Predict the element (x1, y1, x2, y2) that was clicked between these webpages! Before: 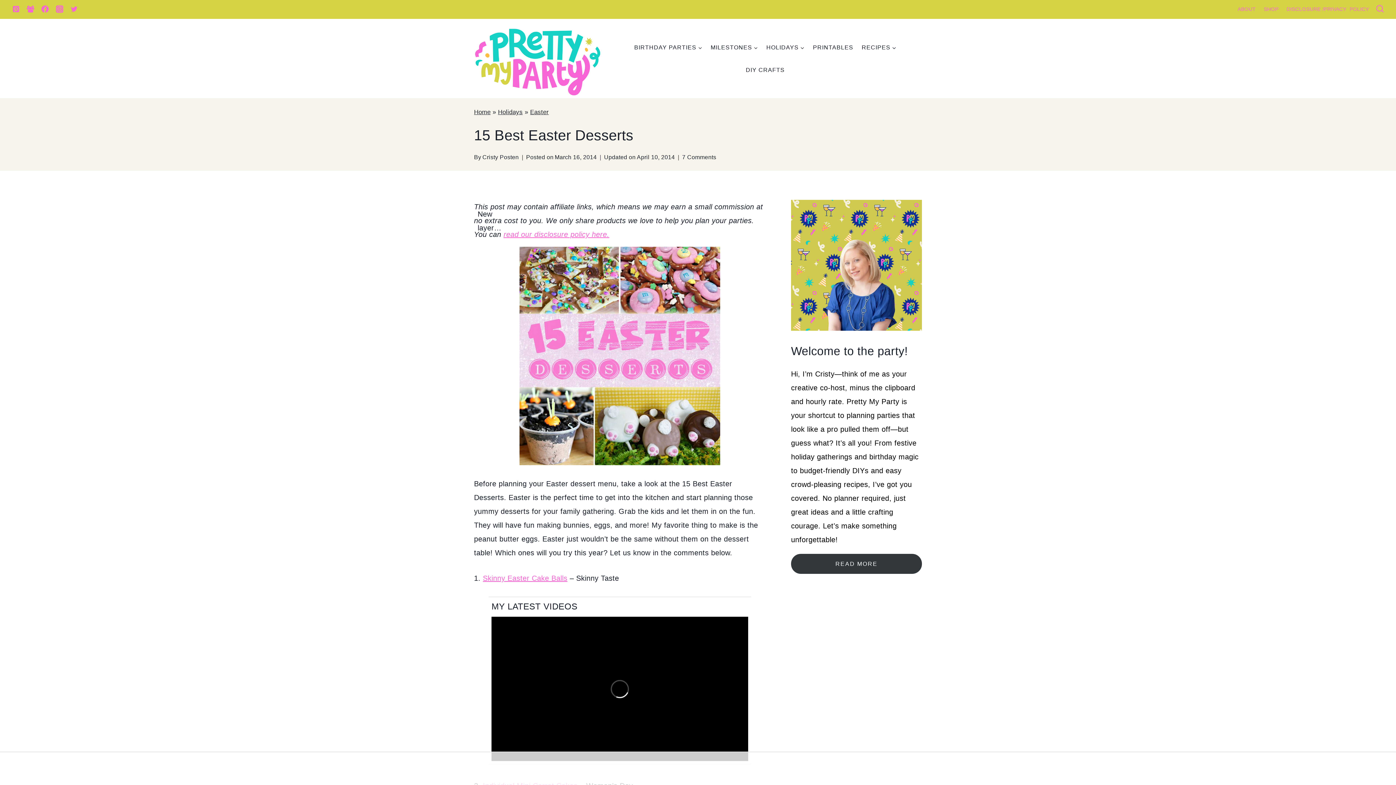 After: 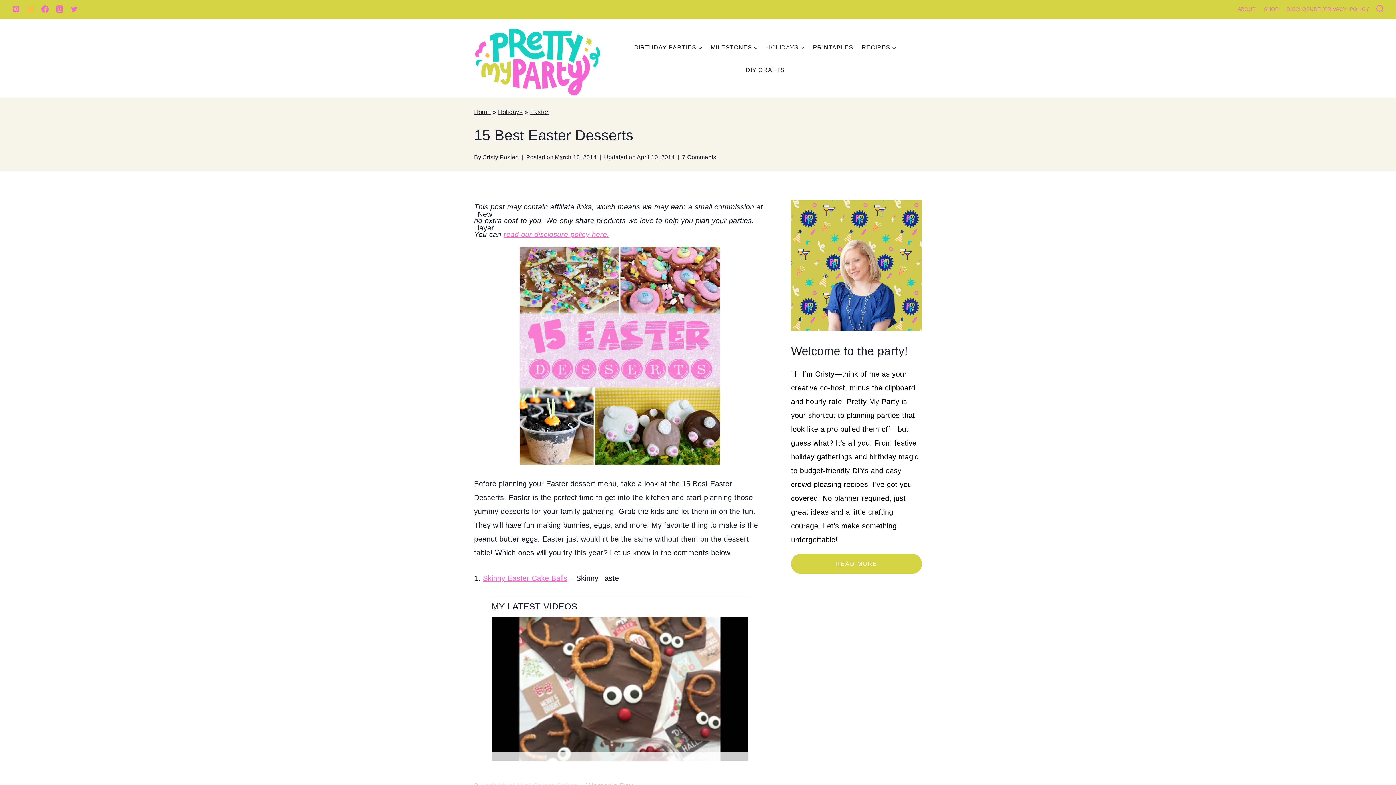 Action: label: Facebook Group bbox: (23, 1, 37, 16)